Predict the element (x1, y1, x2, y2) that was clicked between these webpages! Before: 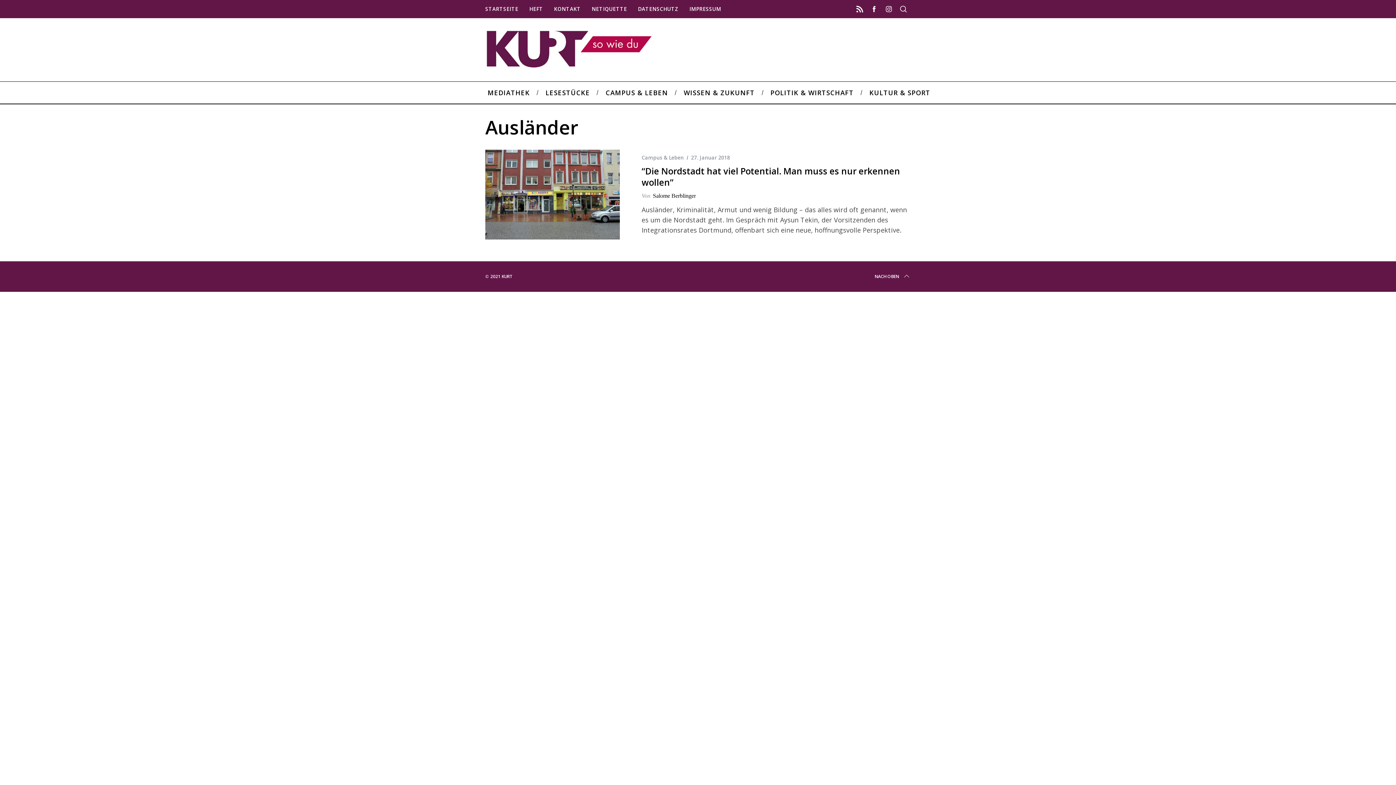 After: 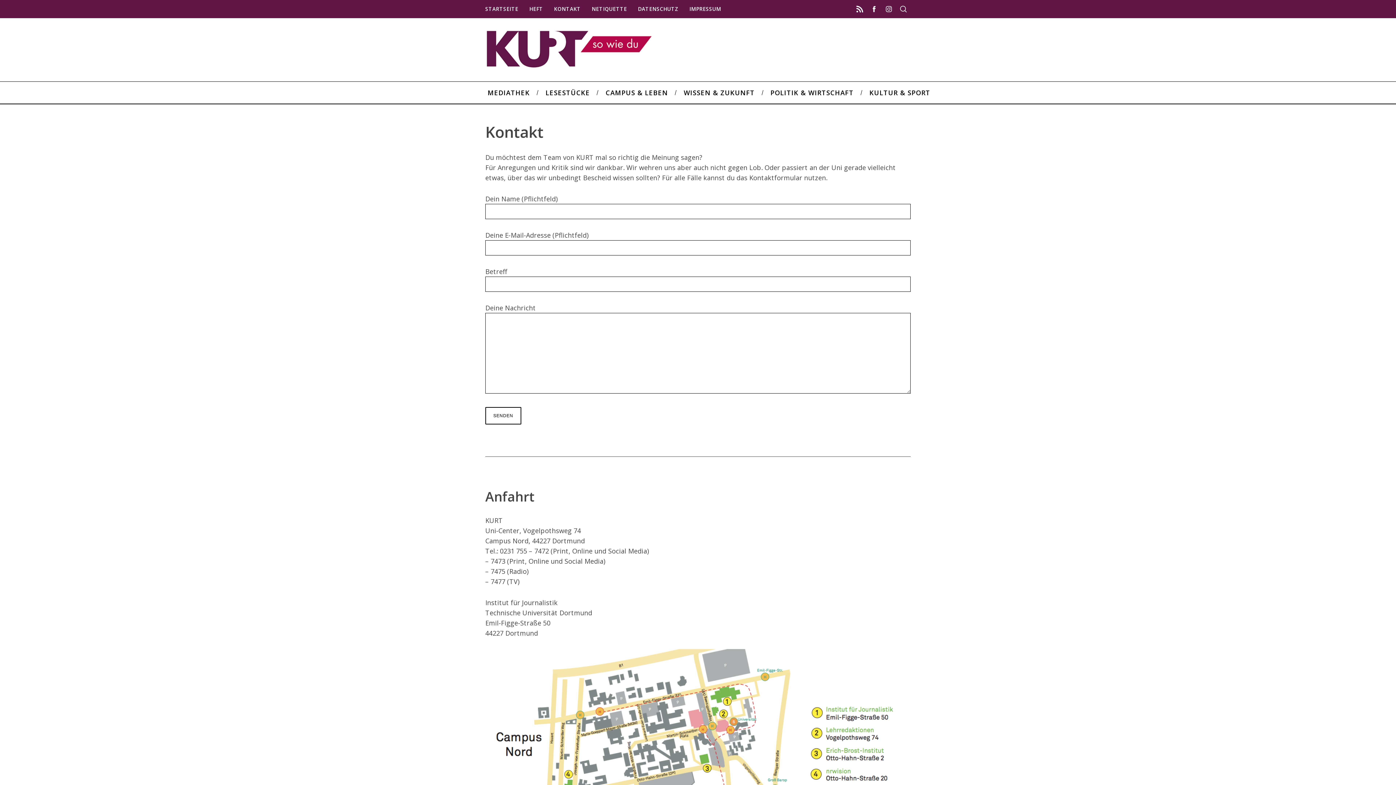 Action: label: KONTAKT bbox: (548, 4, 586, 14)